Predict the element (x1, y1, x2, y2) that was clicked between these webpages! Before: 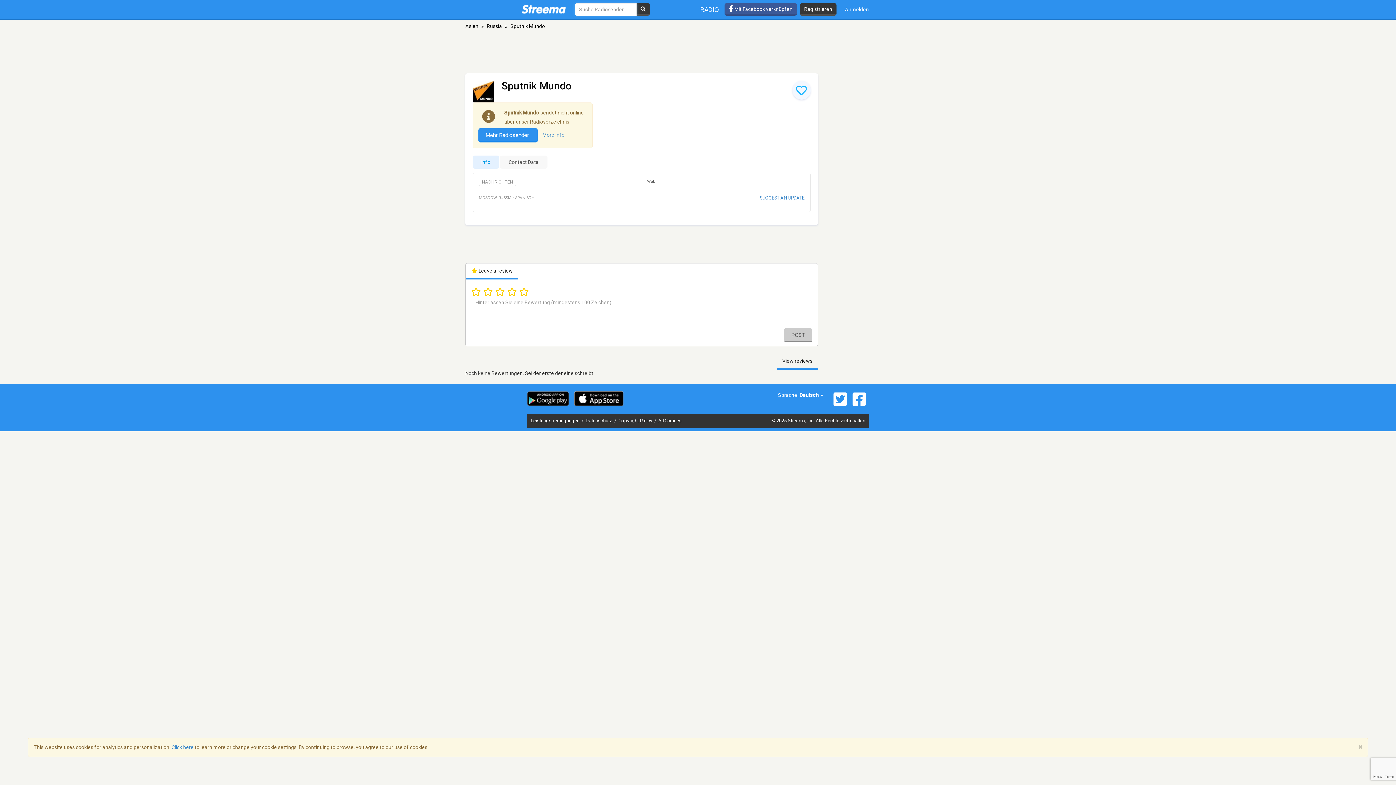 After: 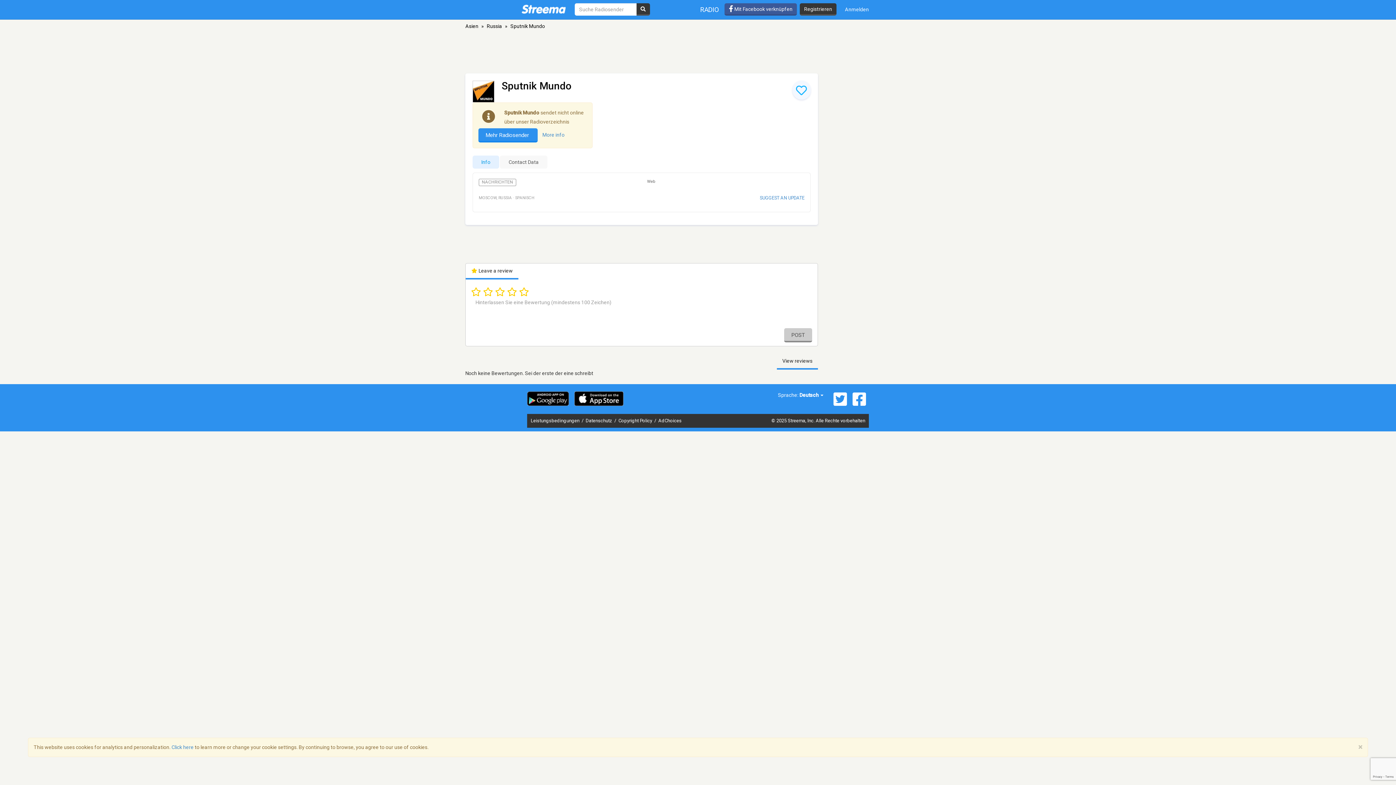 Action: label: Info bbox: (472, 155, 499, 168)